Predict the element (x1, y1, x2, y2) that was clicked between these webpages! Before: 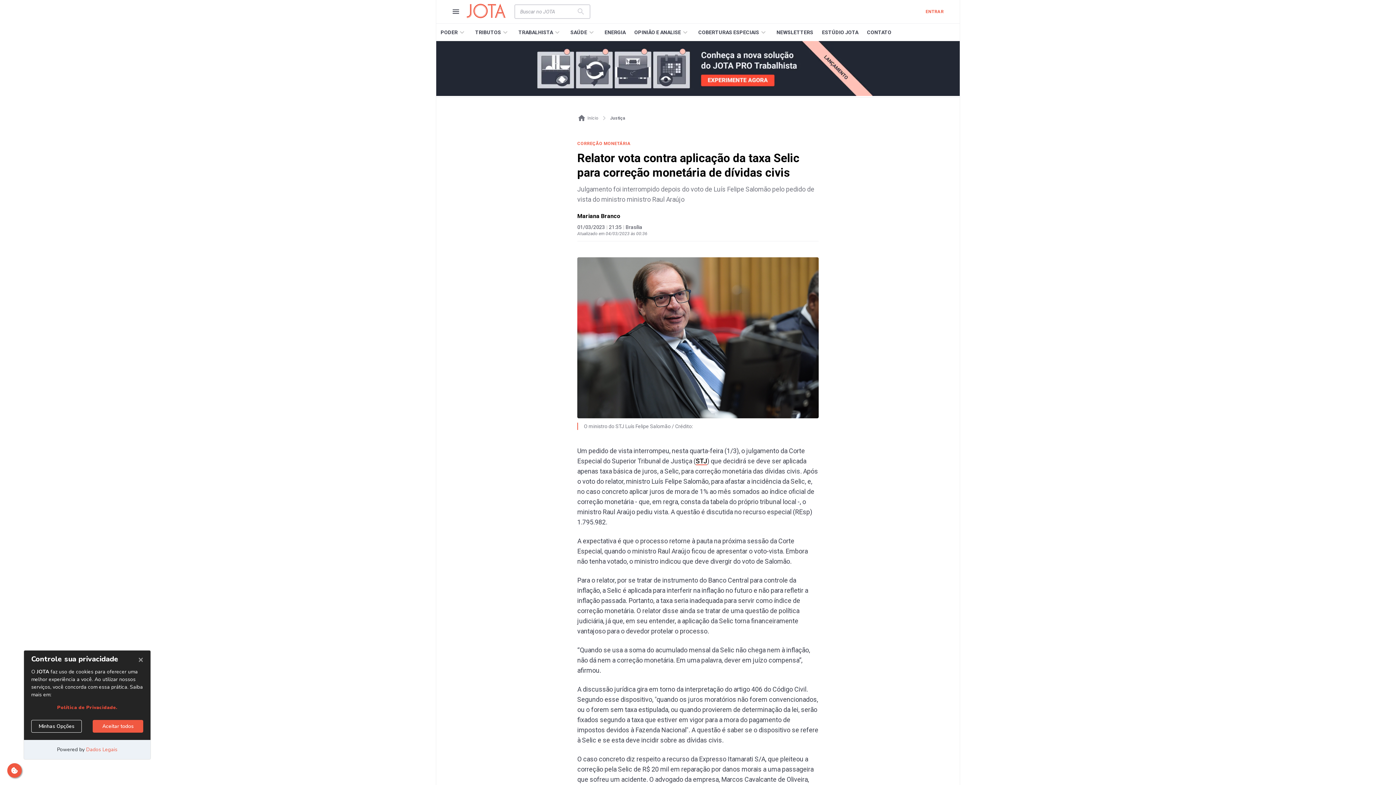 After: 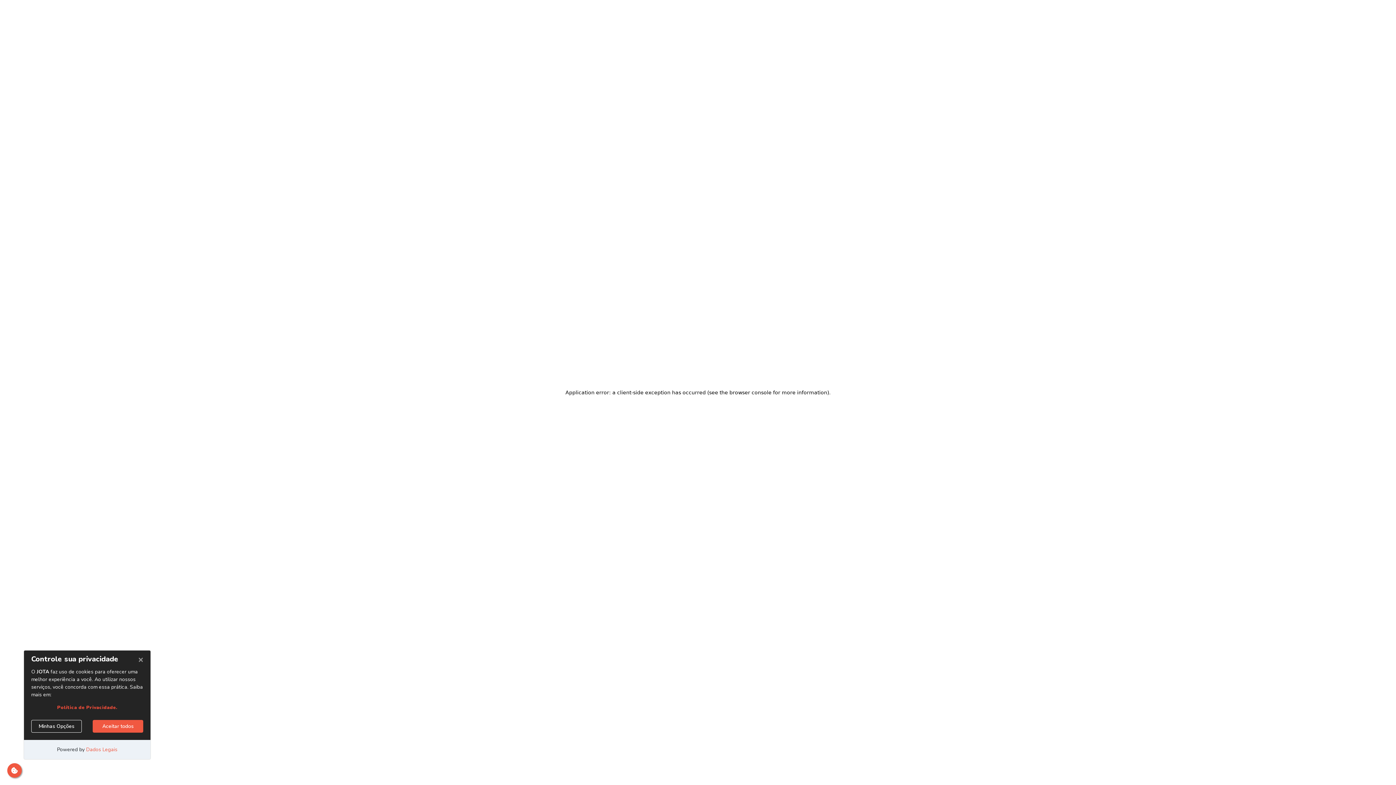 Action: bbox: (626, 23, 690, 41) label: OPINIÃO E ANALISE